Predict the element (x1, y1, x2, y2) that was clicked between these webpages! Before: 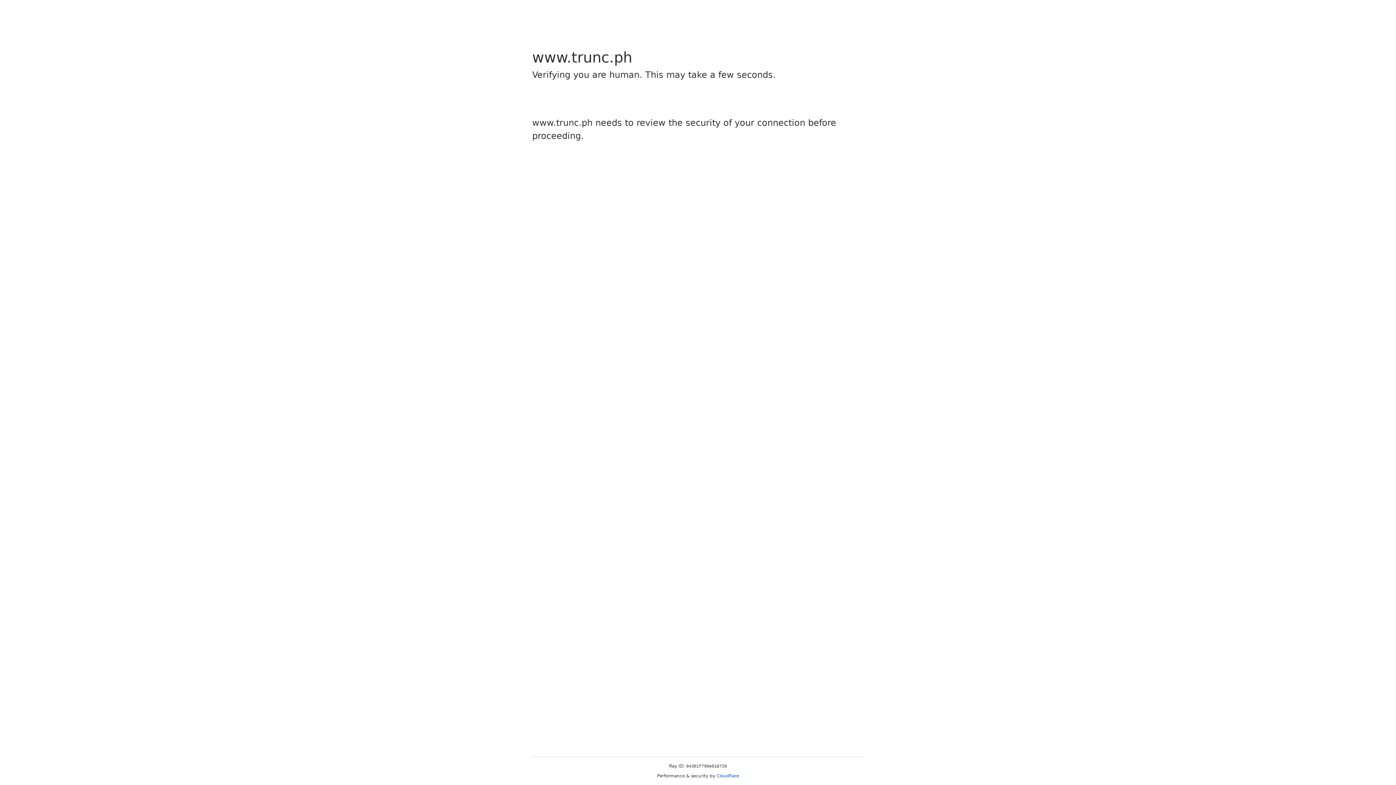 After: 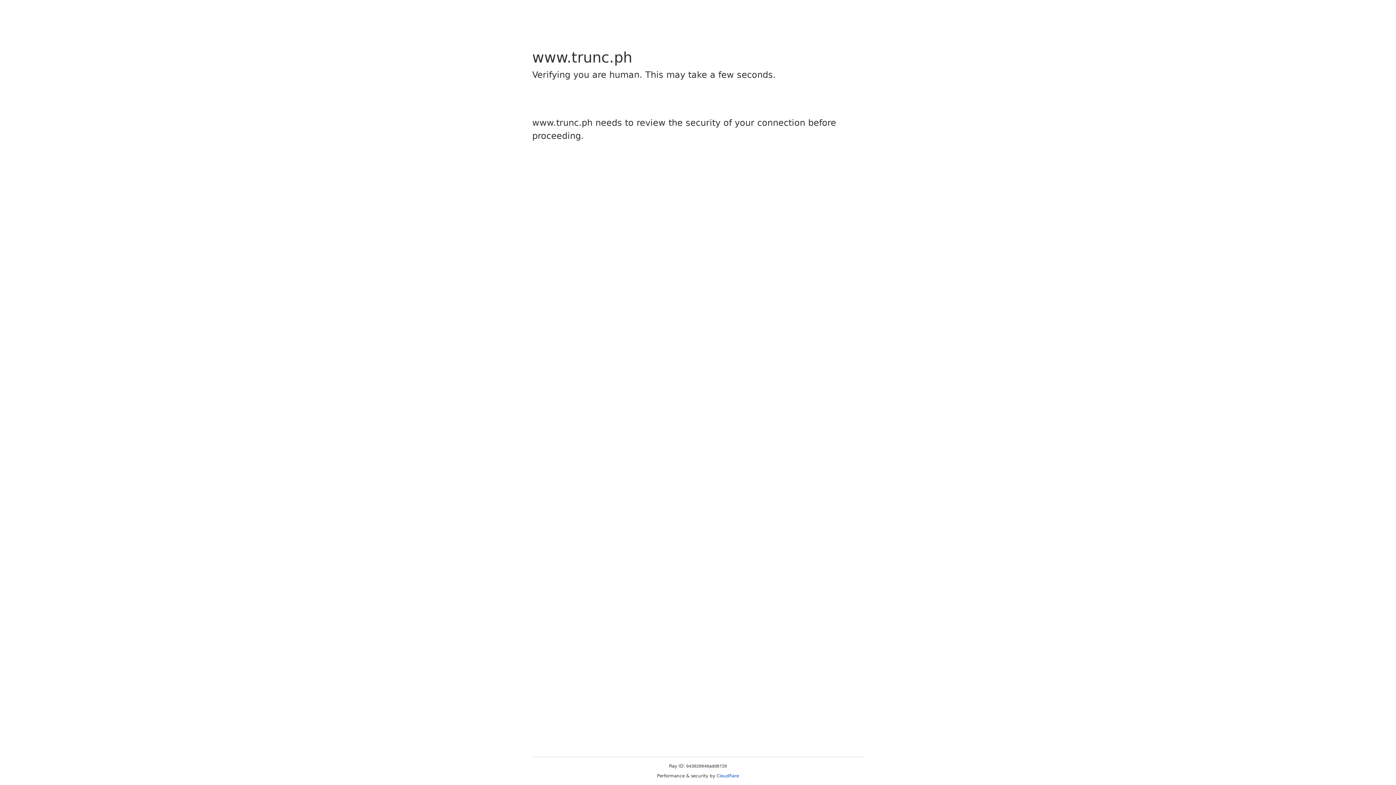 Action: bbox: (716, 773, 739, 778) label: Cloudflare